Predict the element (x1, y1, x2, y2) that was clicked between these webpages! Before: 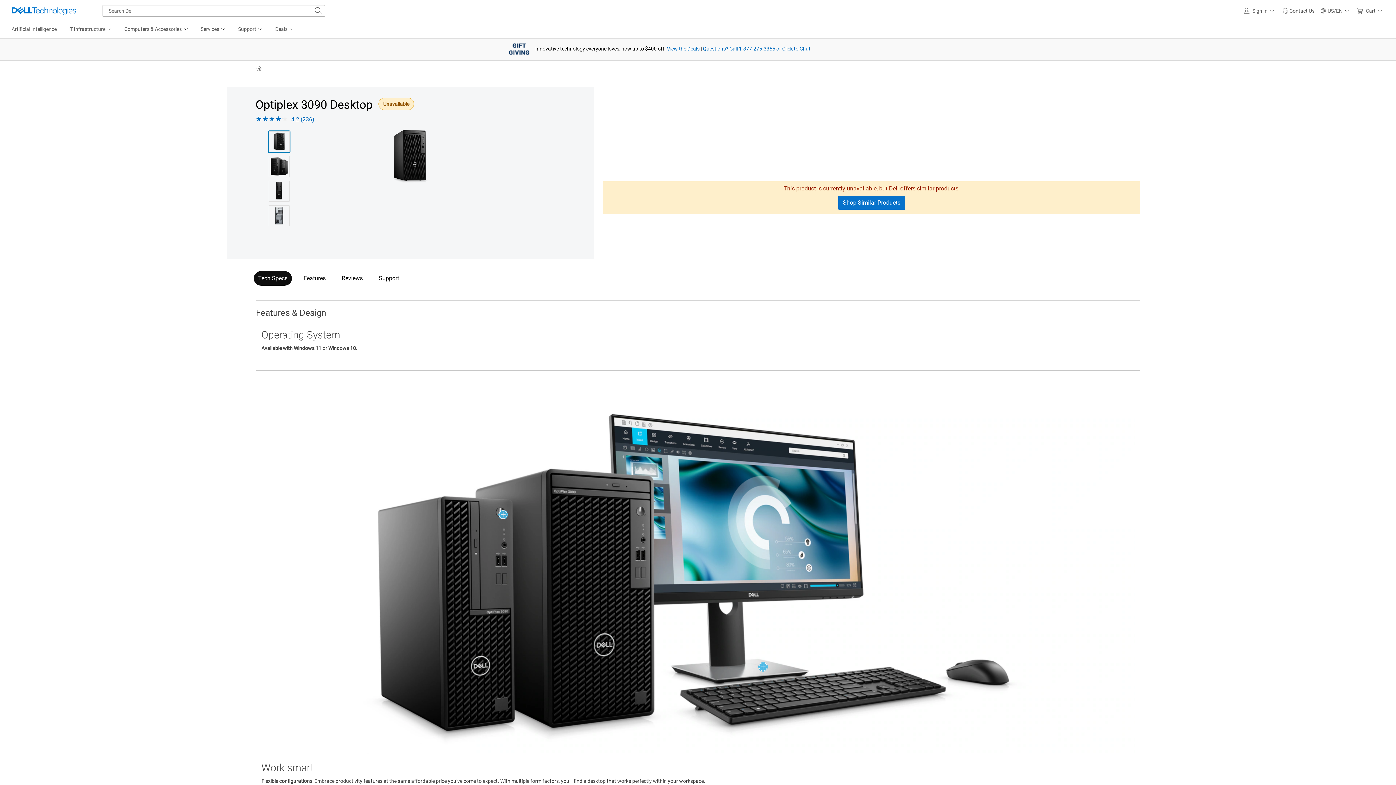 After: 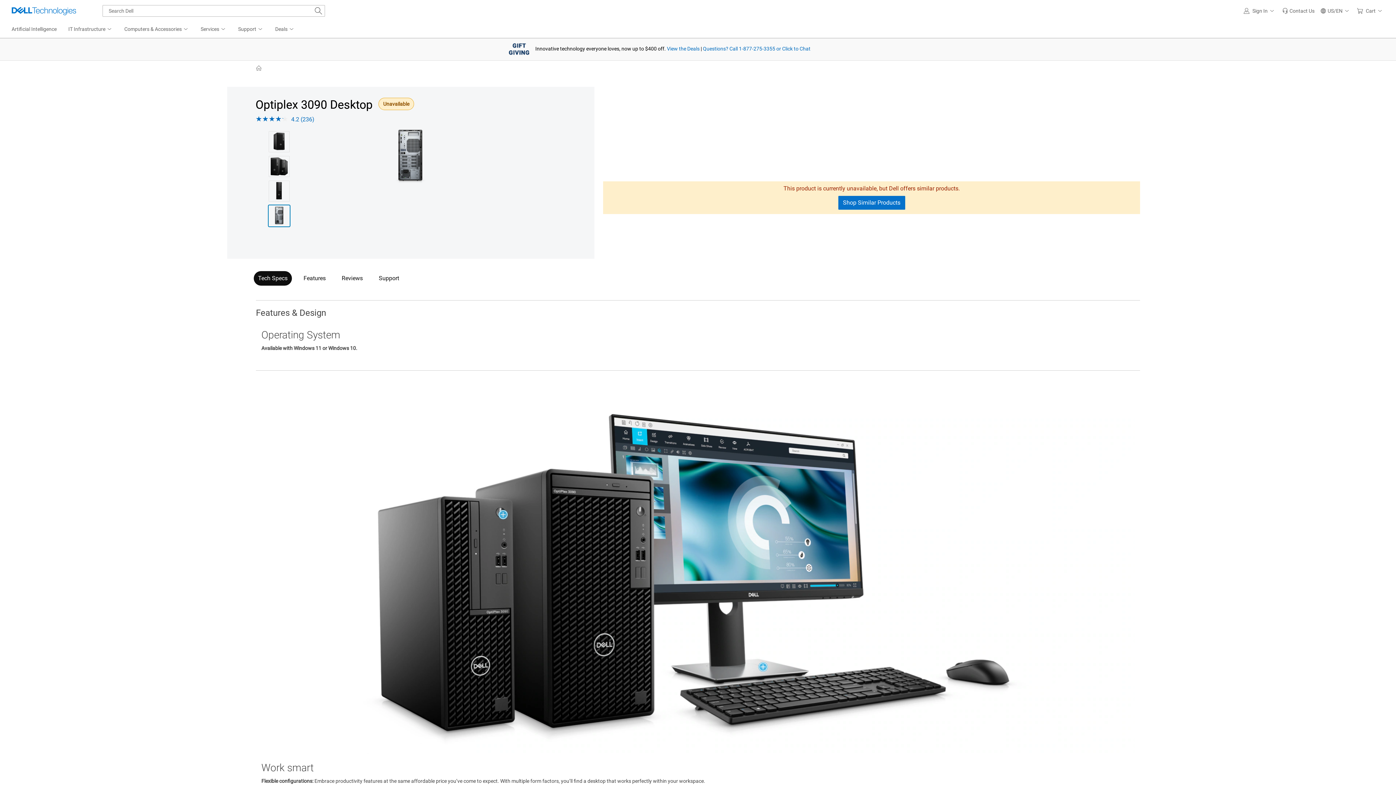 Action: bbox: (268, 205, 289, 226) label: Thumbnail 4: Optiplex 3090